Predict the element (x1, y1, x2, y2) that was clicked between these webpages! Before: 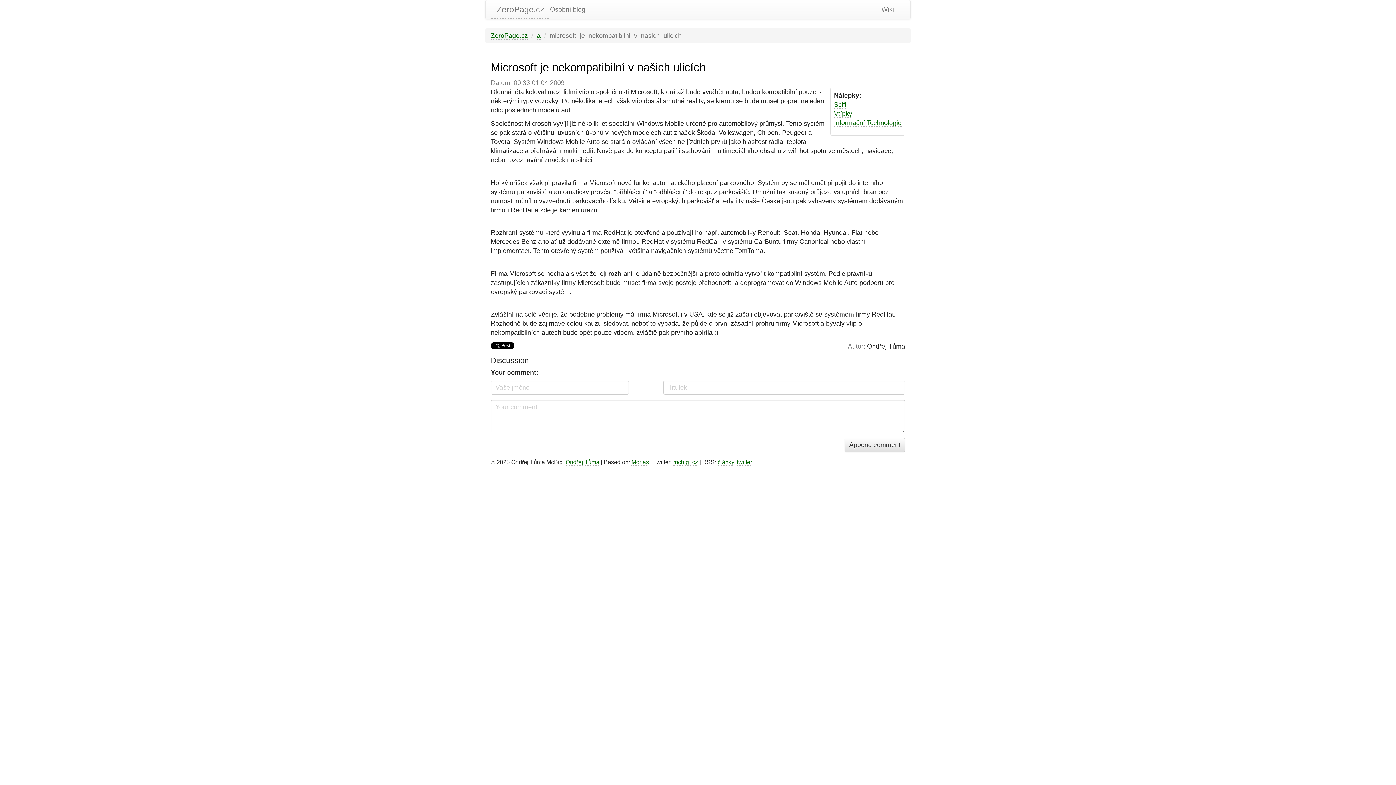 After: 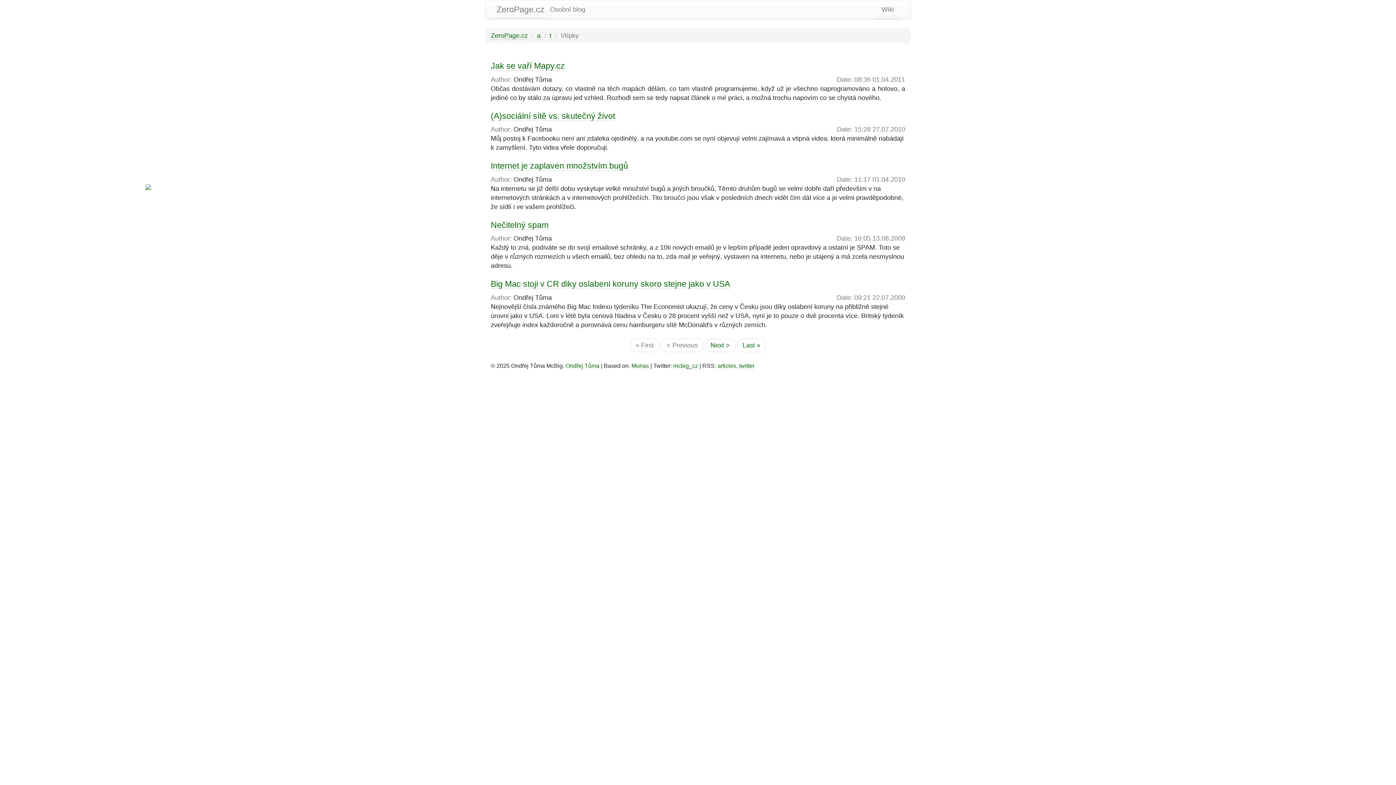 Action: bbox: (834, 110, 852, 117) label: Vtípky